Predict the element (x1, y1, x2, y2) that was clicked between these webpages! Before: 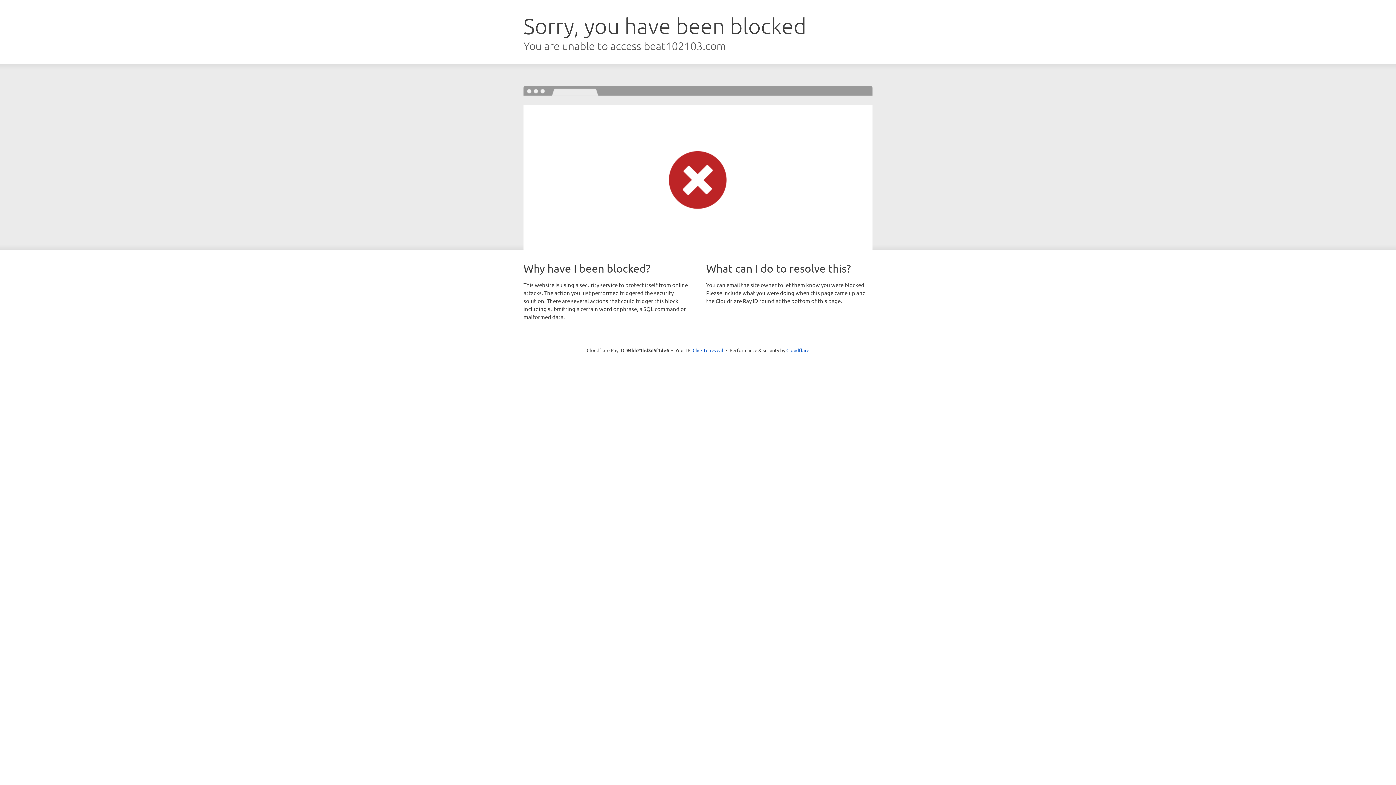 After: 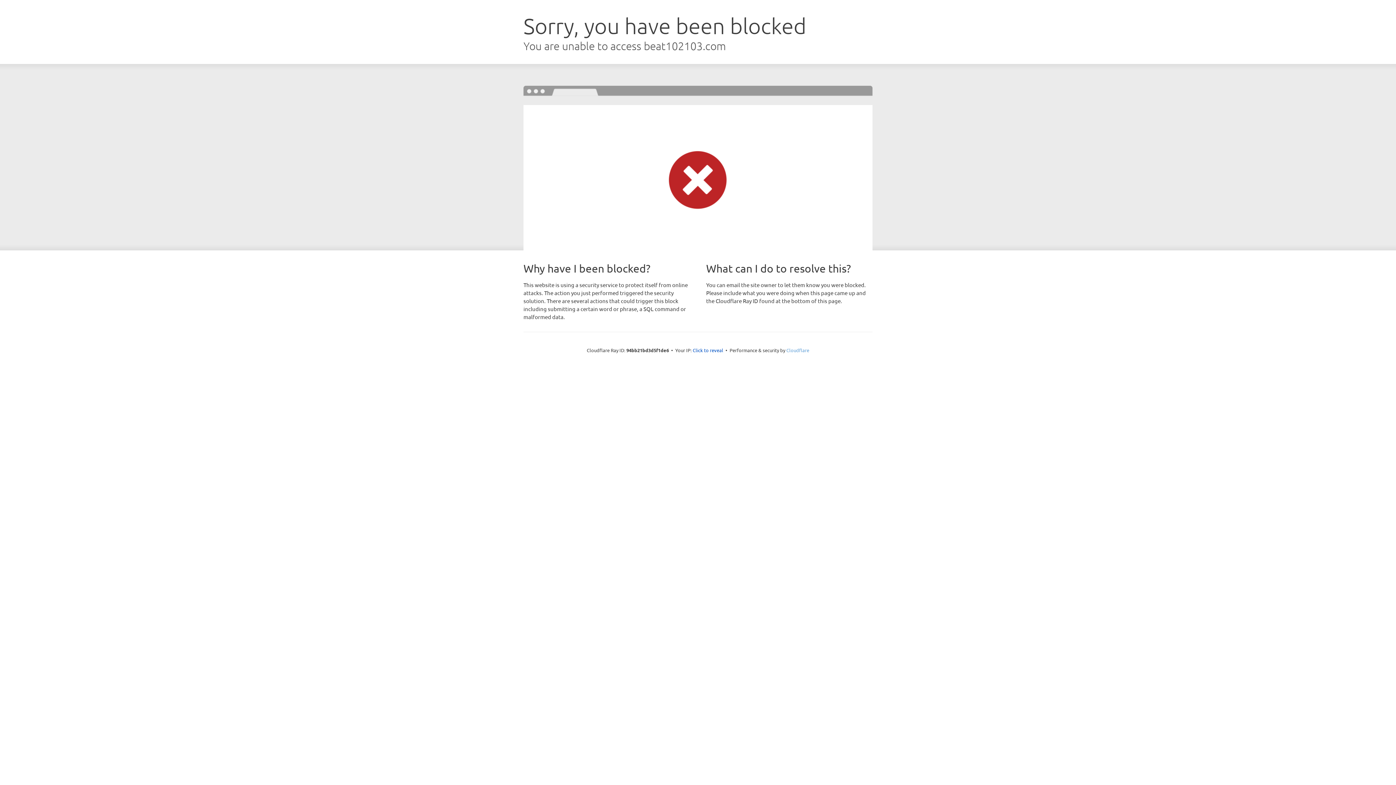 Action: label: Cloudflare bbox: (786, 347, 809, 353)